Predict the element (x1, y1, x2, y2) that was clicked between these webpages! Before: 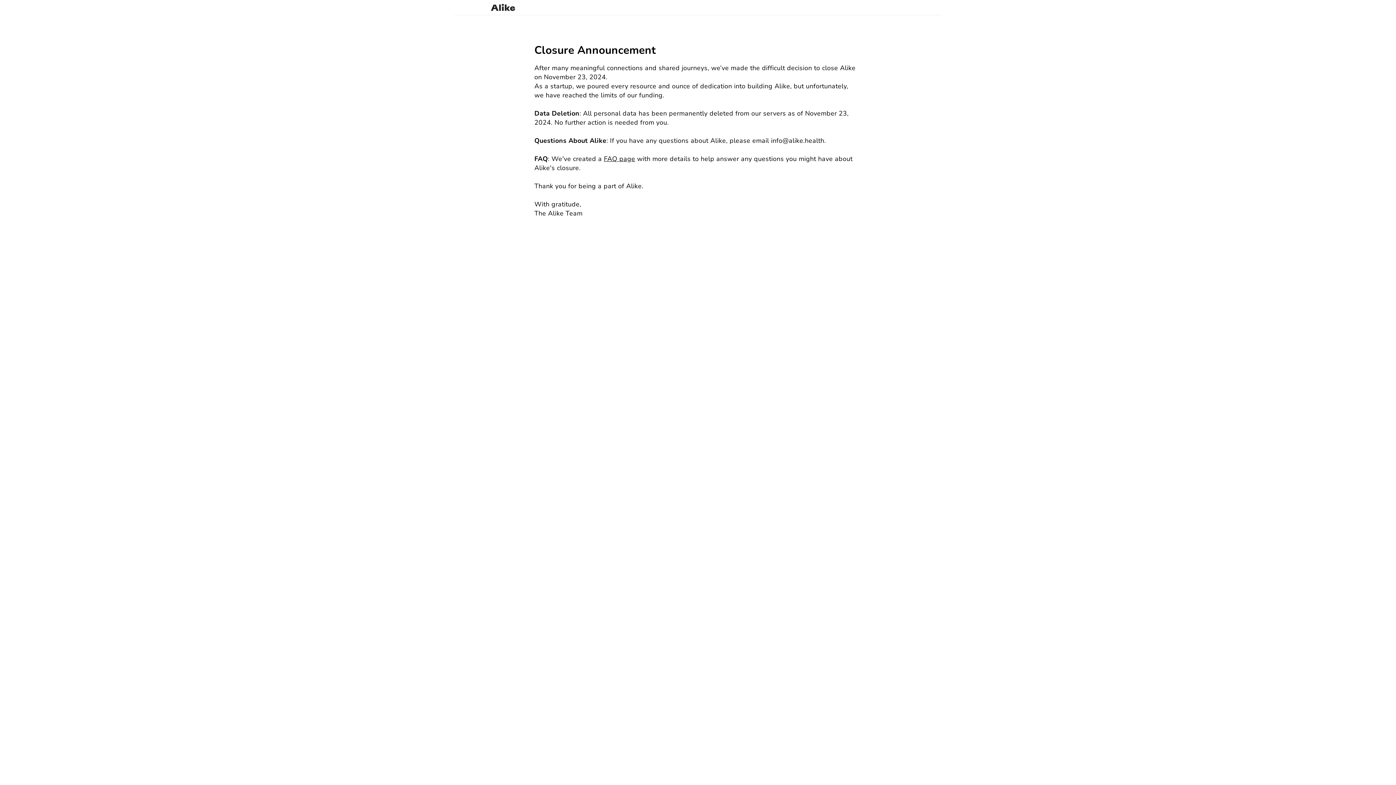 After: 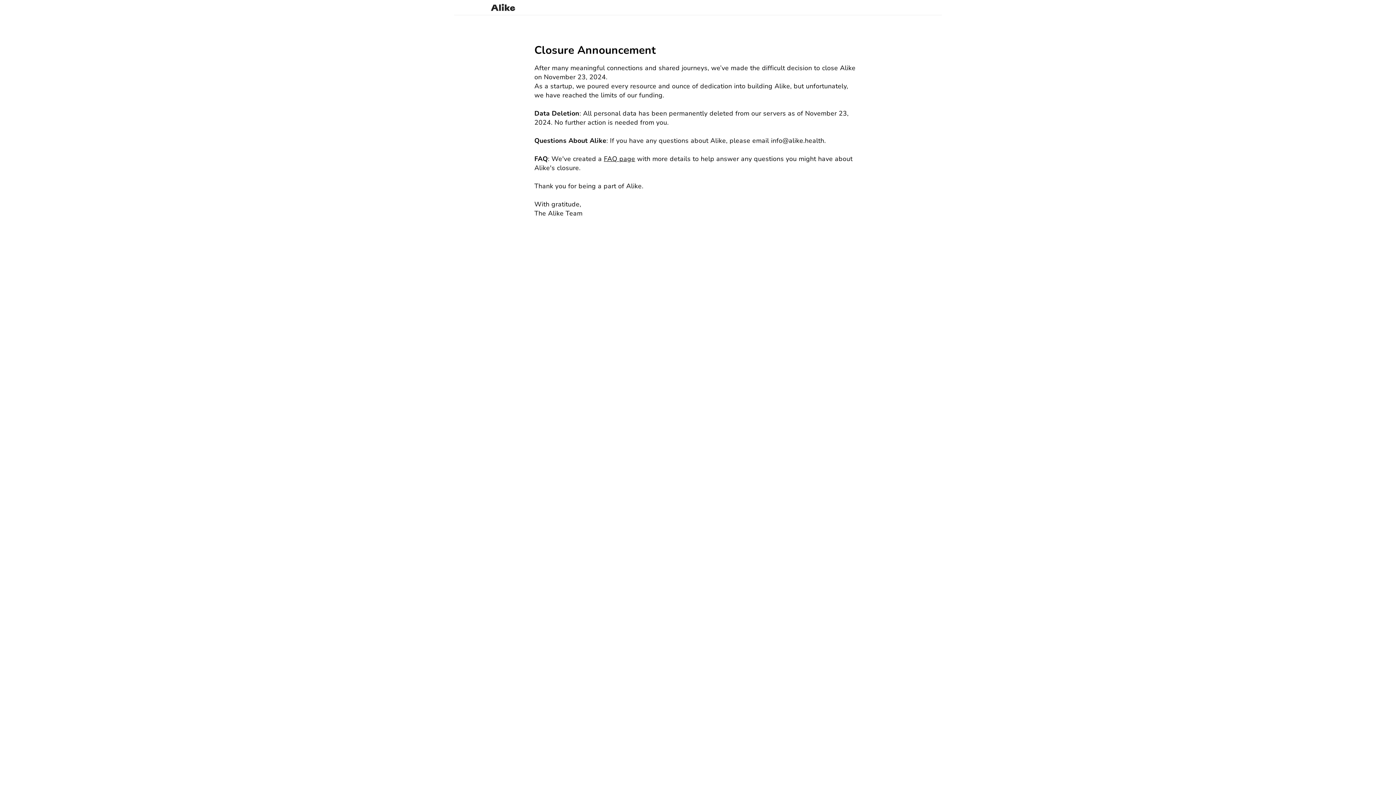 Action: bbox: (454, 3, 522, 11)